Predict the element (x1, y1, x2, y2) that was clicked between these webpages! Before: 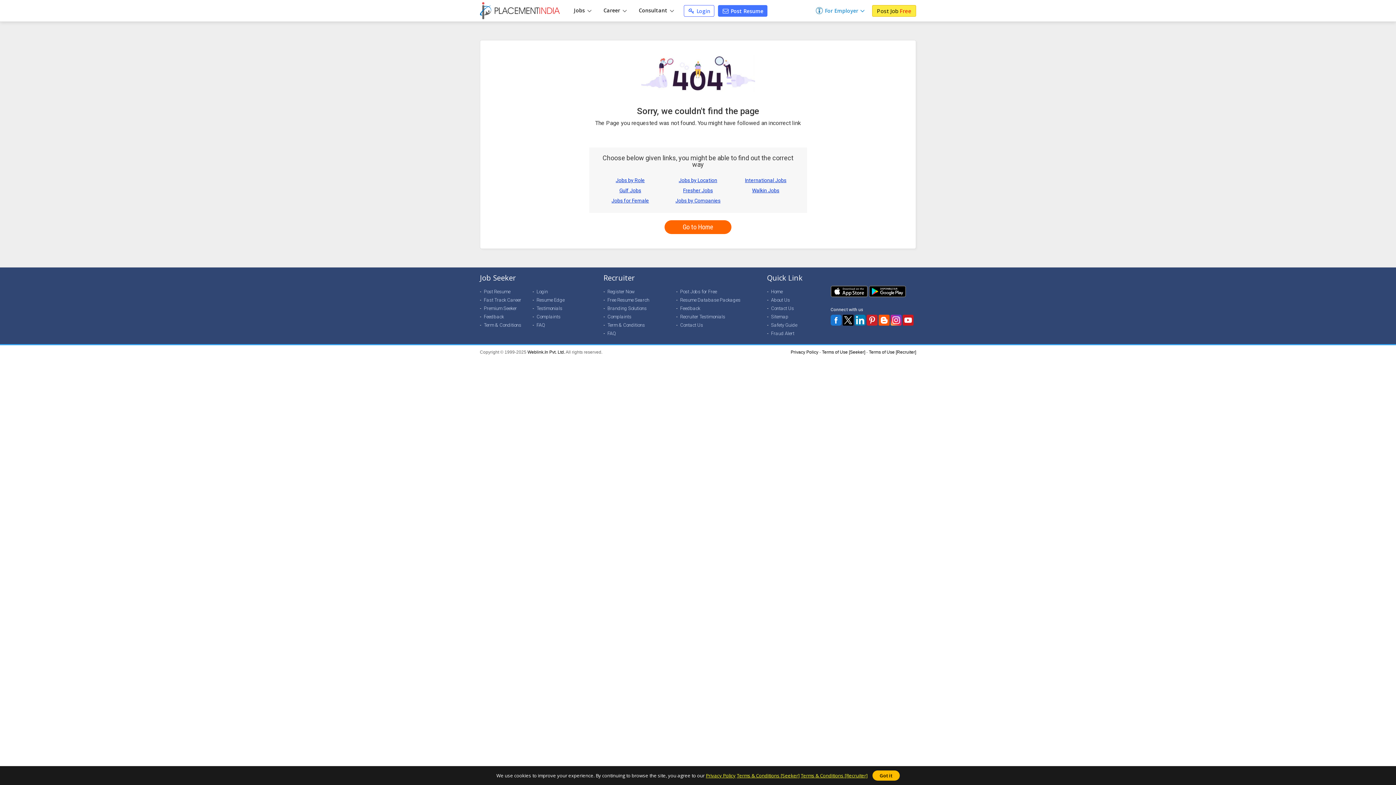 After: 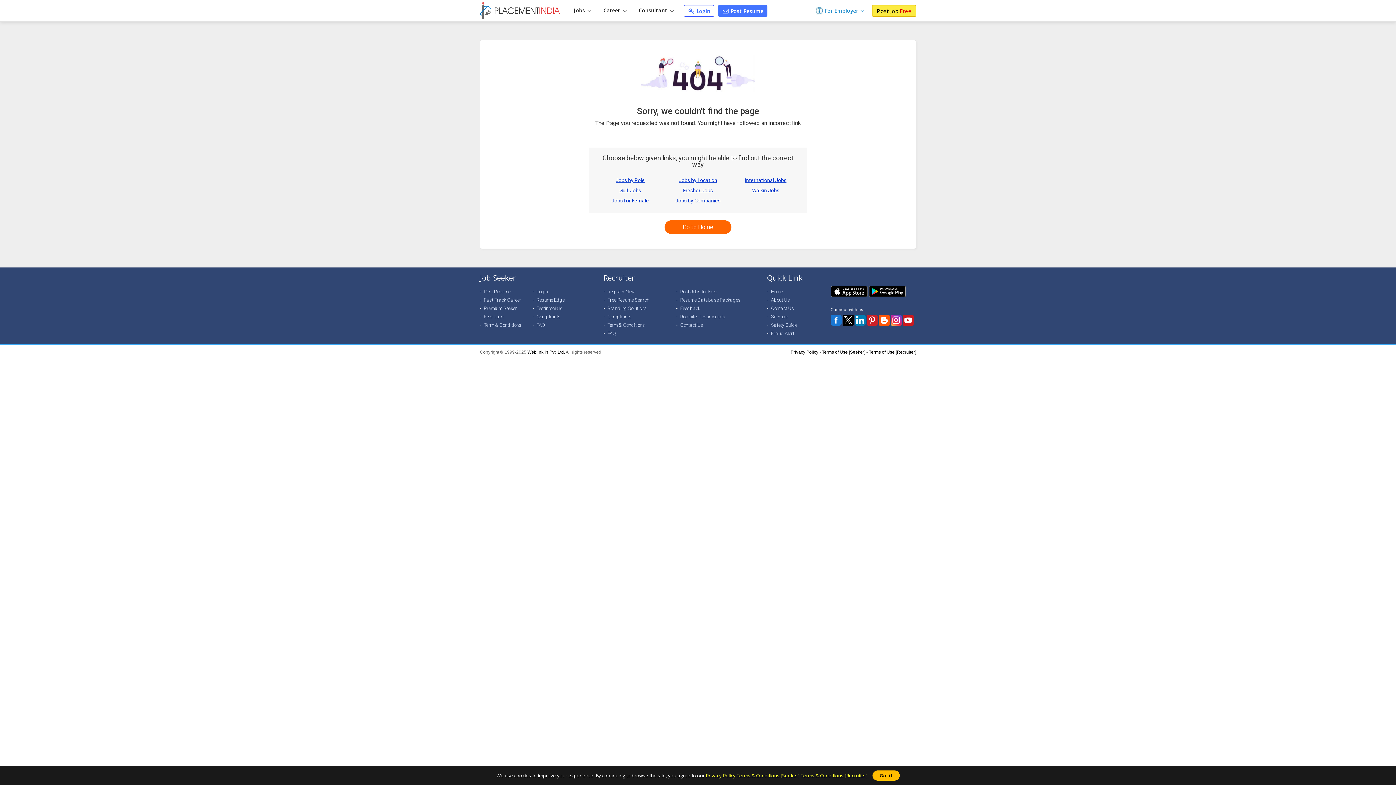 Action: bbox: (890, 314, 901, 325)